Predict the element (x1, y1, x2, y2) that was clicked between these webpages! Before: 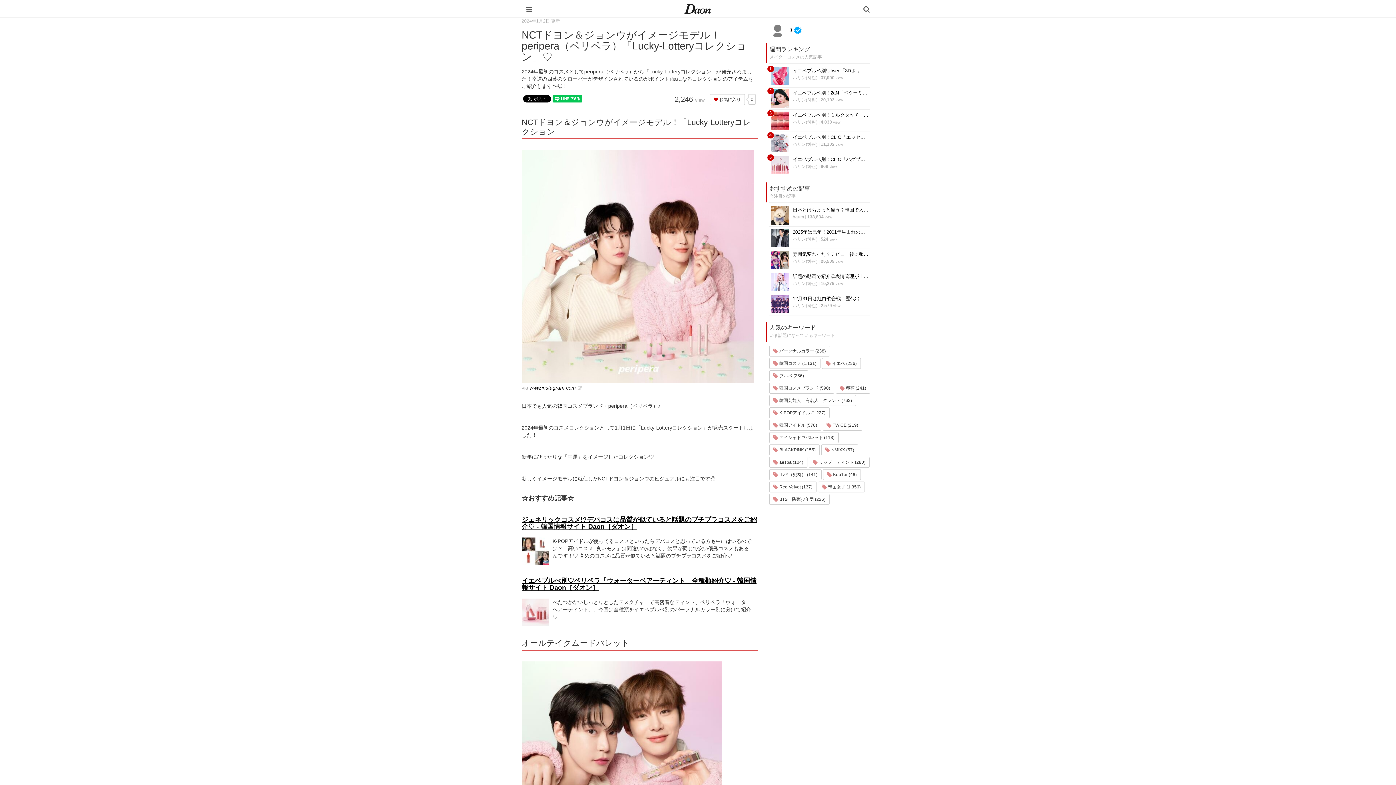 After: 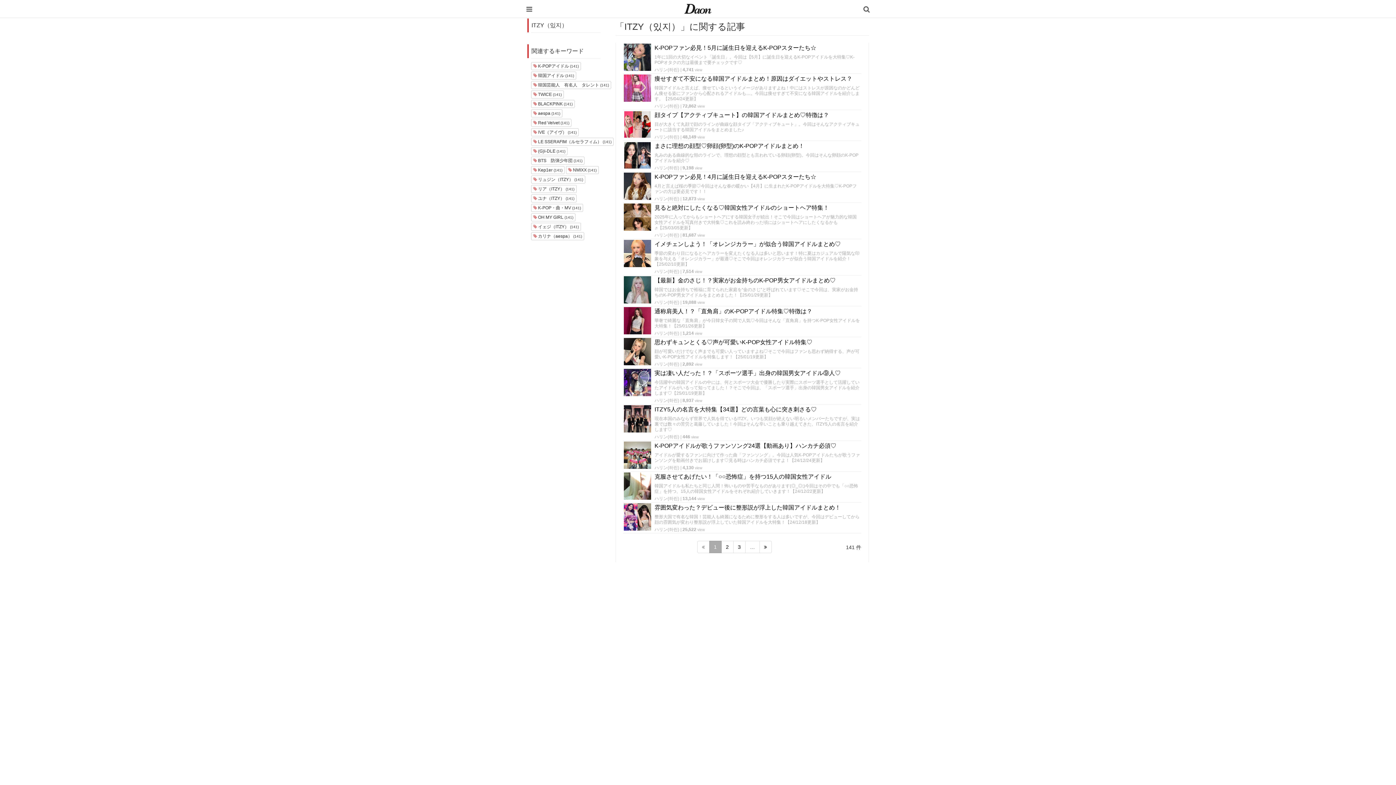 Action: bbox: (769, 469, 821, 480) label:  ITZY（있지） (141)